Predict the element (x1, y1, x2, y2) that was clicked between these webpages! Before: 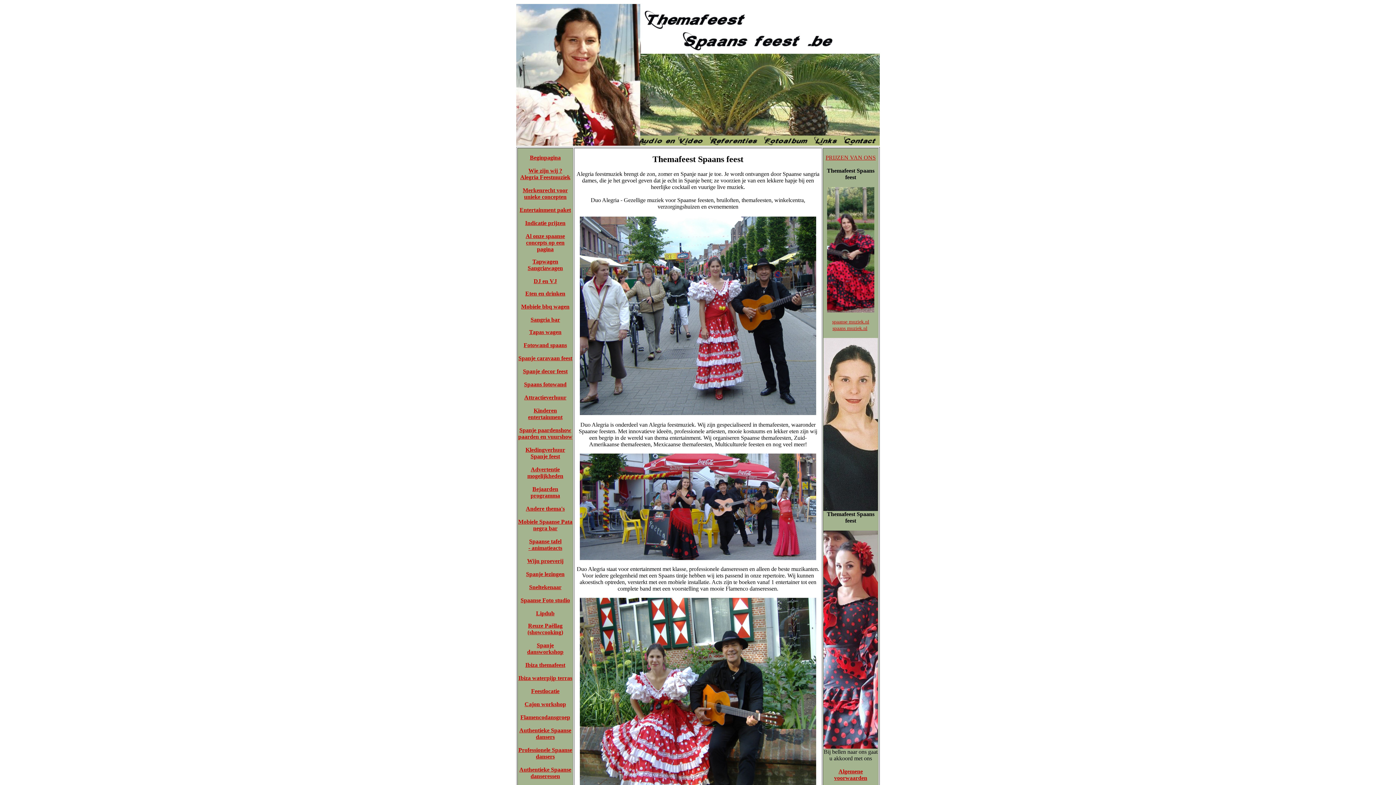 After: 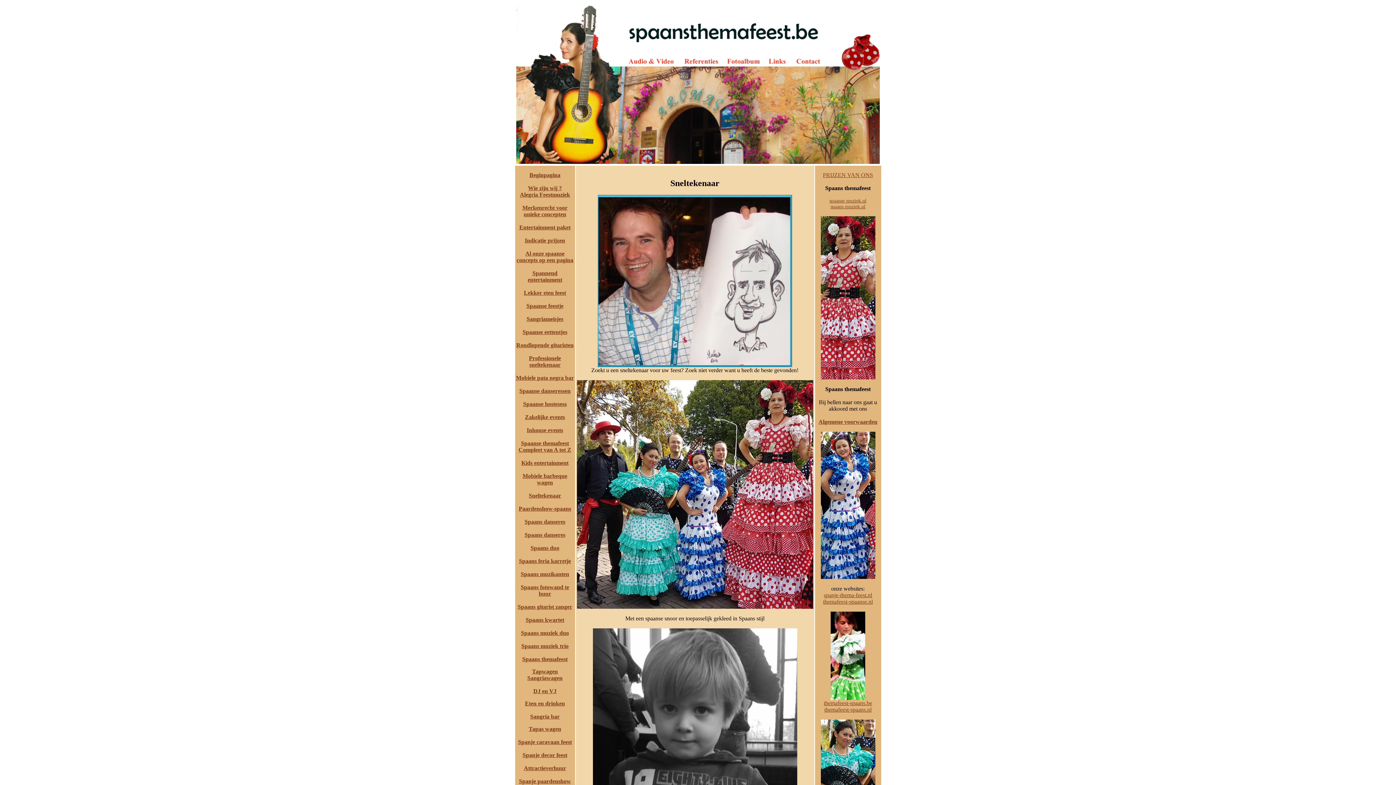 Action: bbox: (529, 584, 561, 590) label: Sneltekenaar